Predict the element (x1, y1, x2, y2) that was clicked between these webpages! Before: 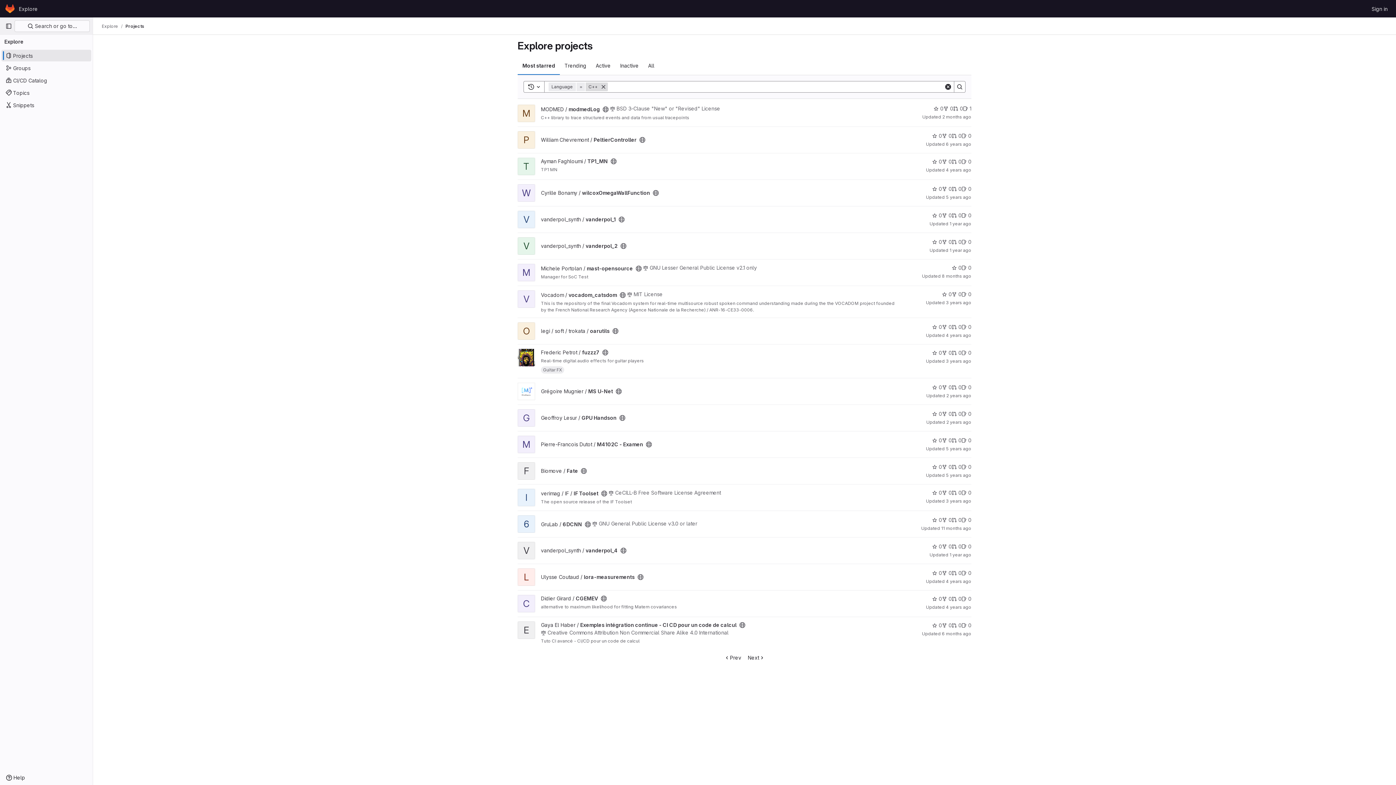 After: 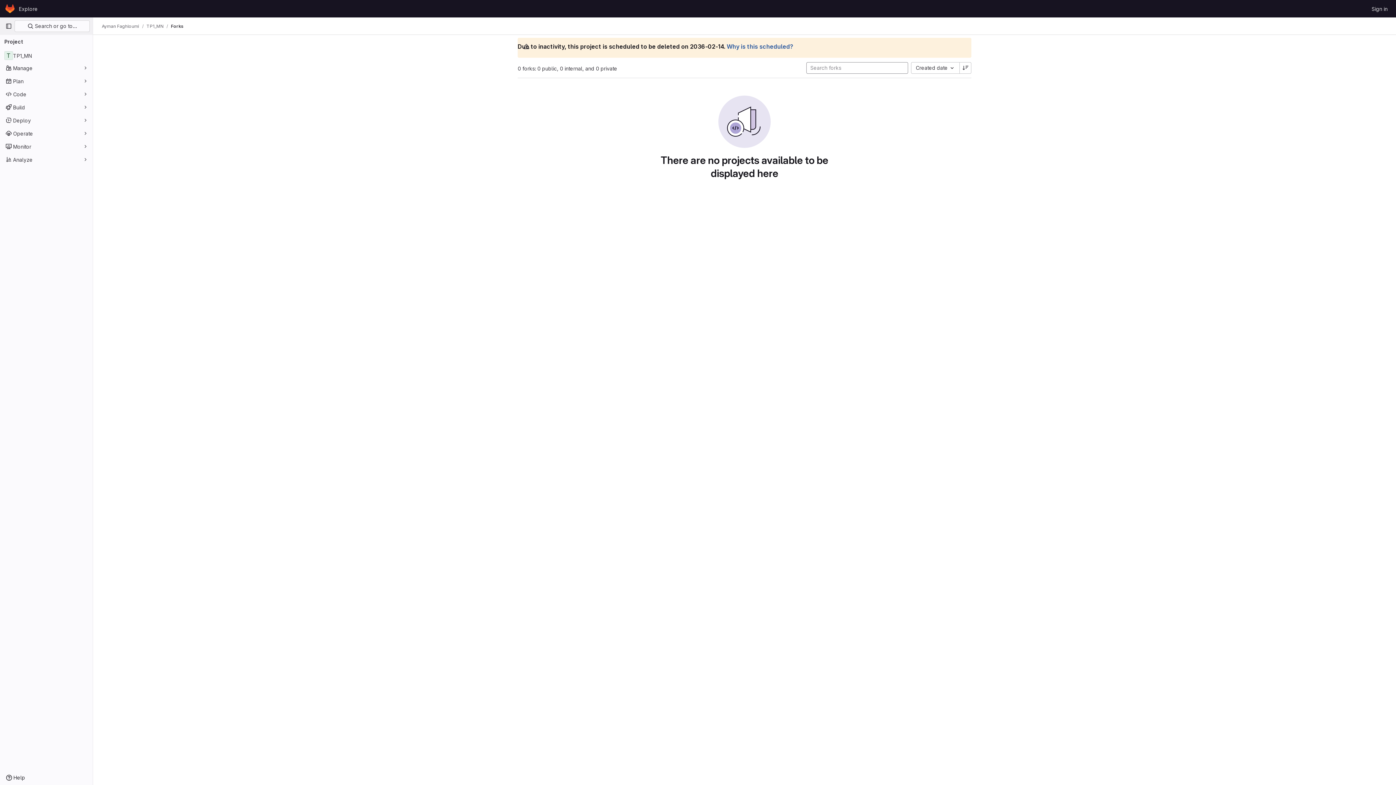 Action: bbox: (942, 157, 952, 165) label: TP1_MN has 0 forks